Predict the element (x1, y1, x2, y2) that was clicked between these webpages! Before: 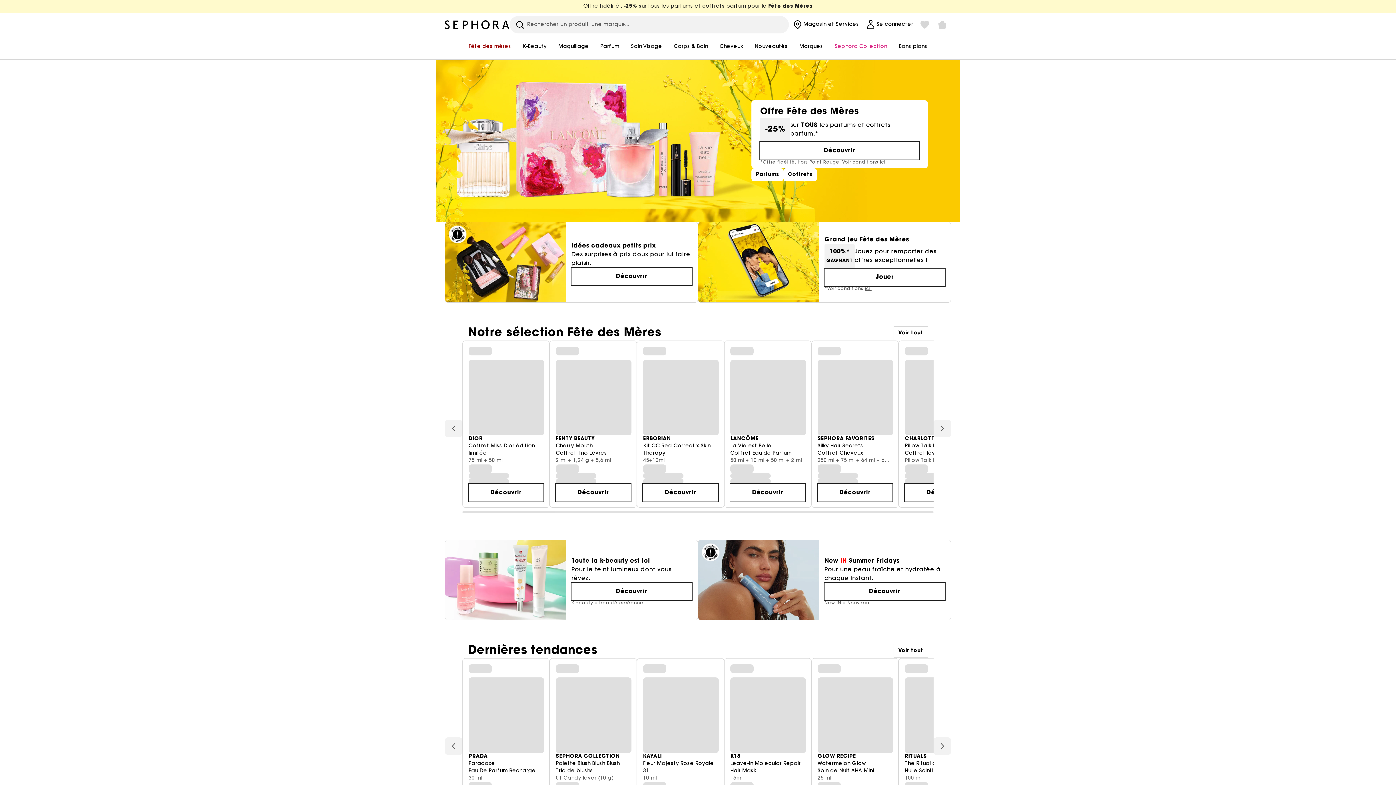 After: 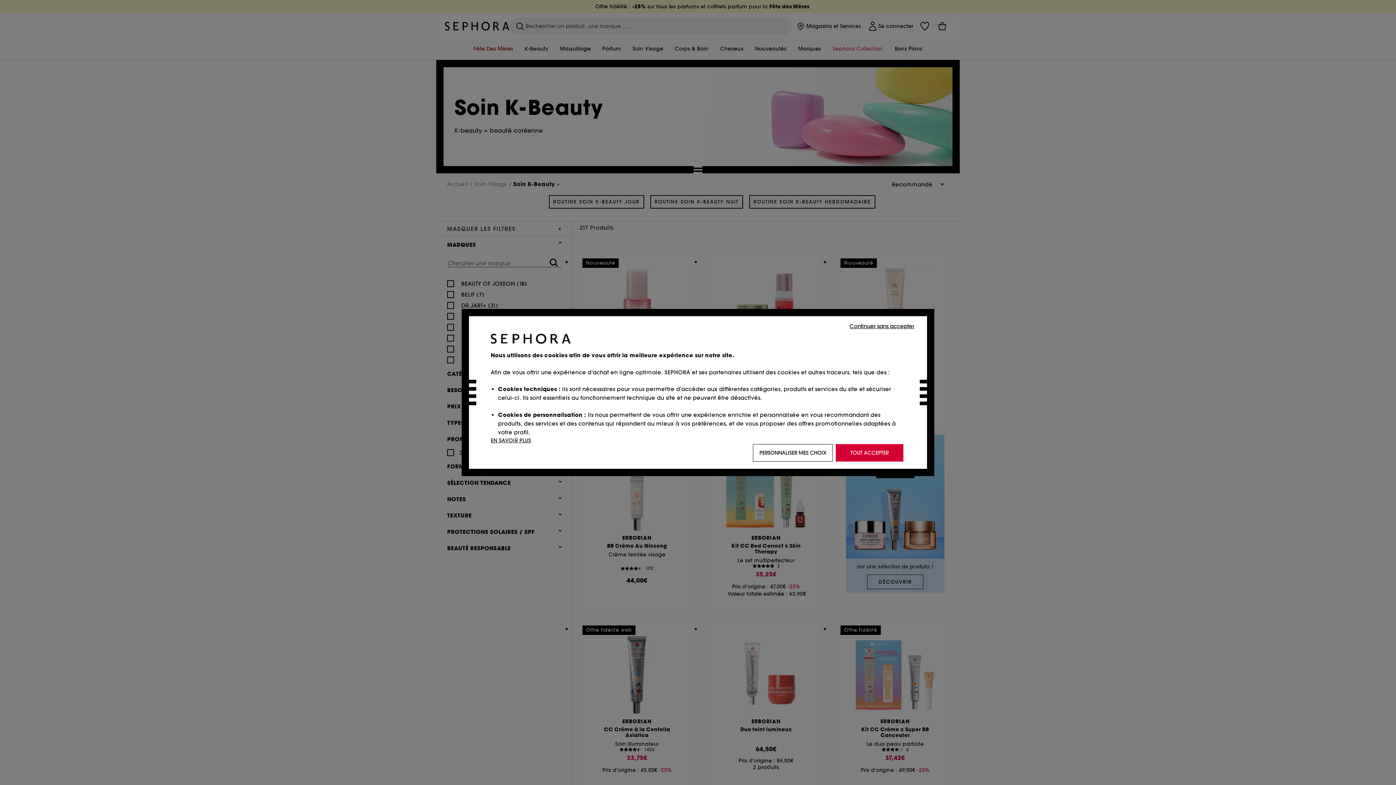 Action: label: K-Beauty bbox: (522, 36, 546, 59)